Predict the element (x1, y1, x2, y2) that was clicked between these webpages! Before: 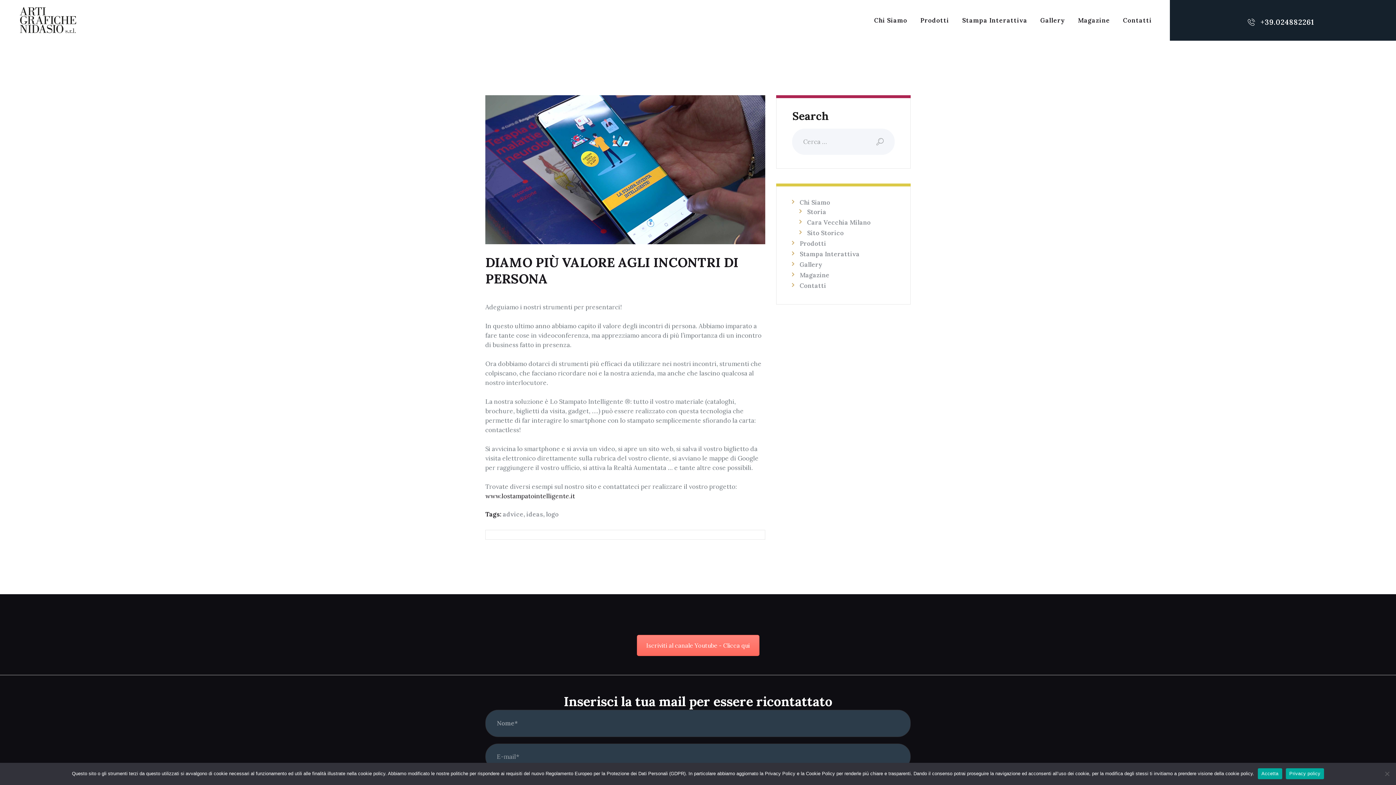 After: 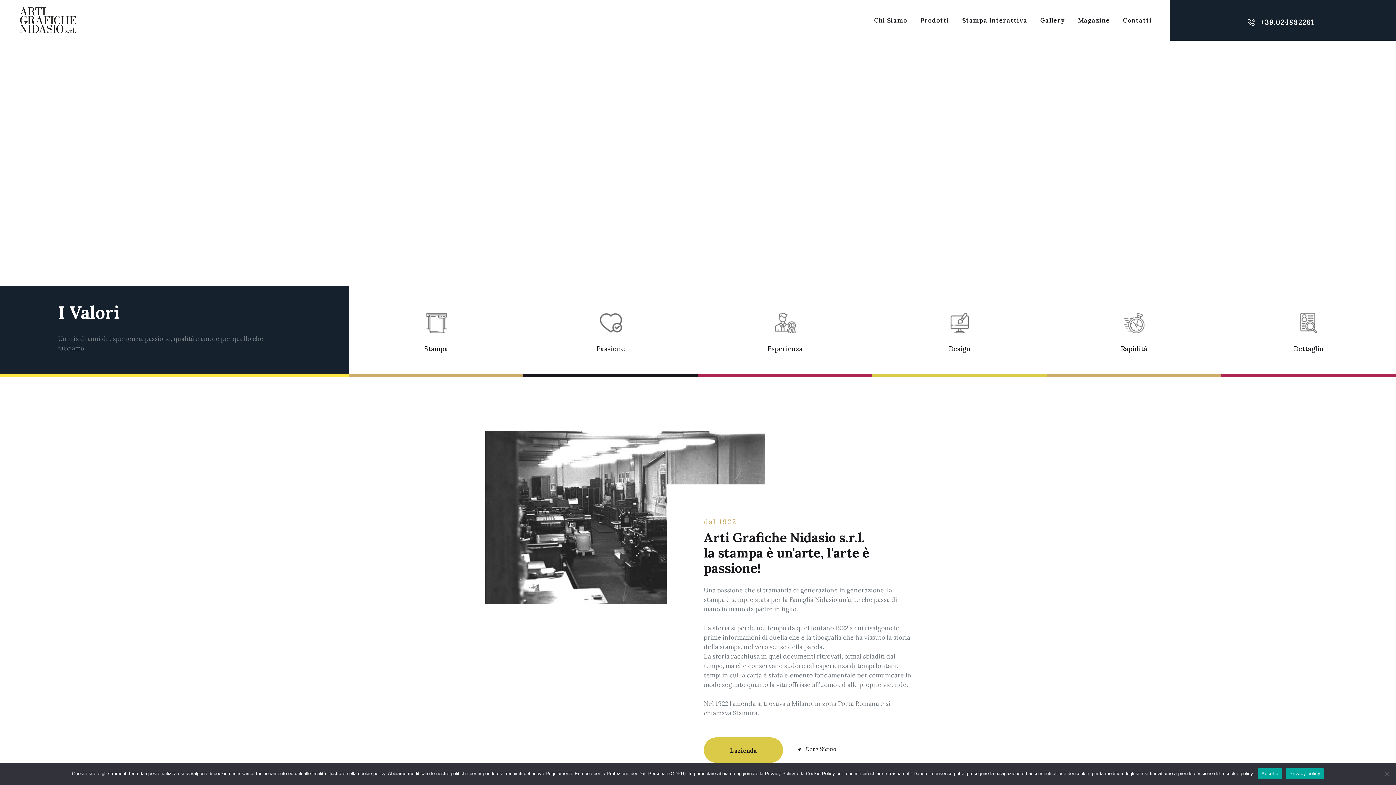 Action: bbox: (18, 7, 78, 15)